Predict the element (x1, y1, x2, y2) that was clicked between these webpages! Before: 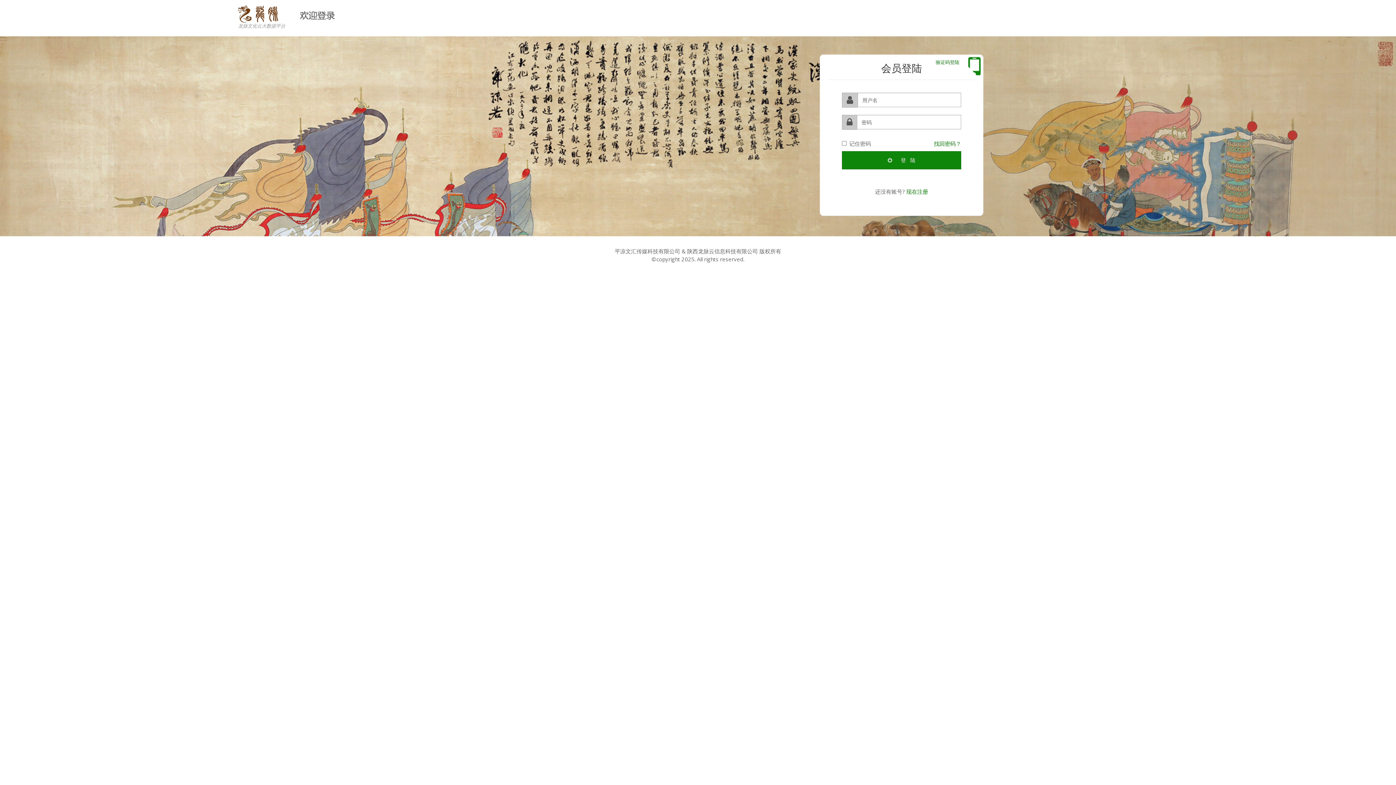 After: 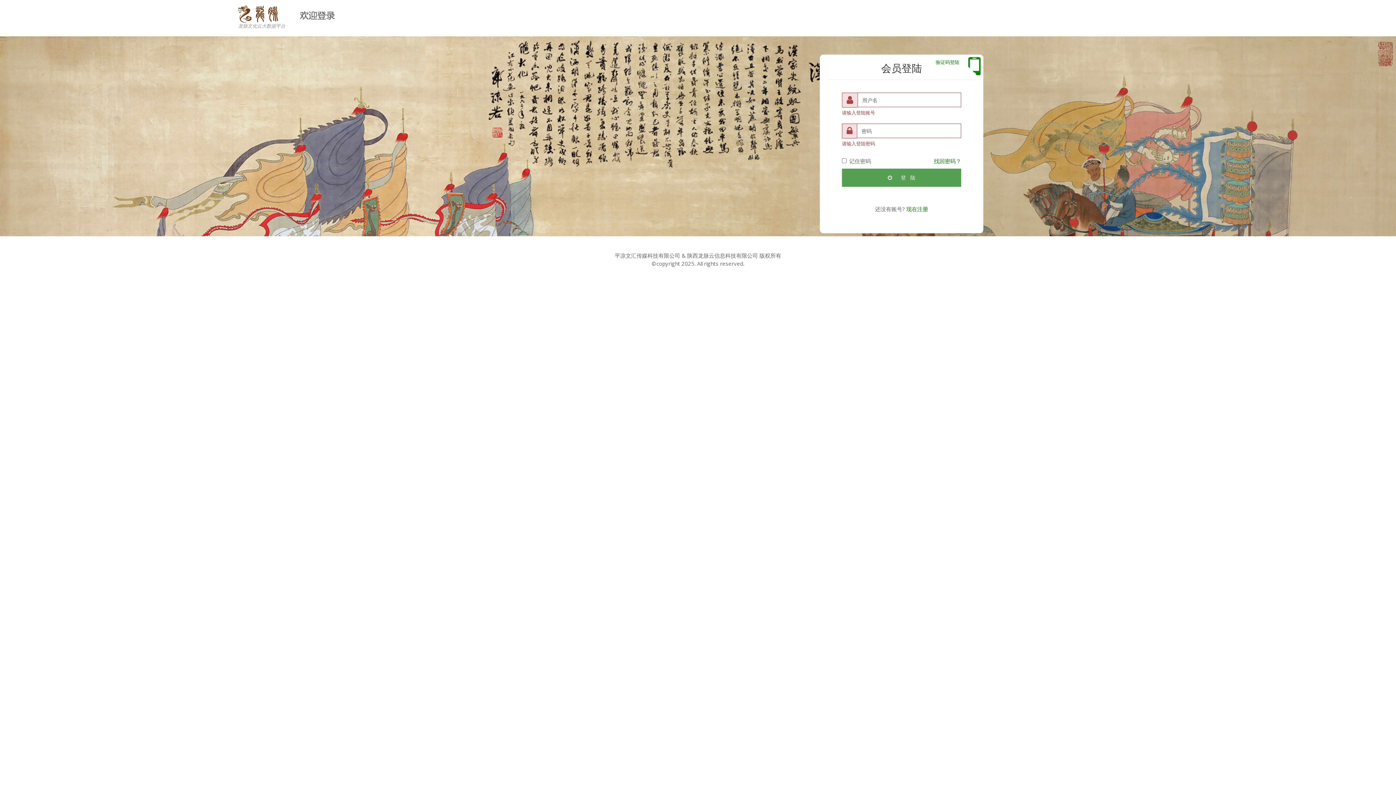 Action: label:  登   陆 bbox: (842, 151, 961, 169)